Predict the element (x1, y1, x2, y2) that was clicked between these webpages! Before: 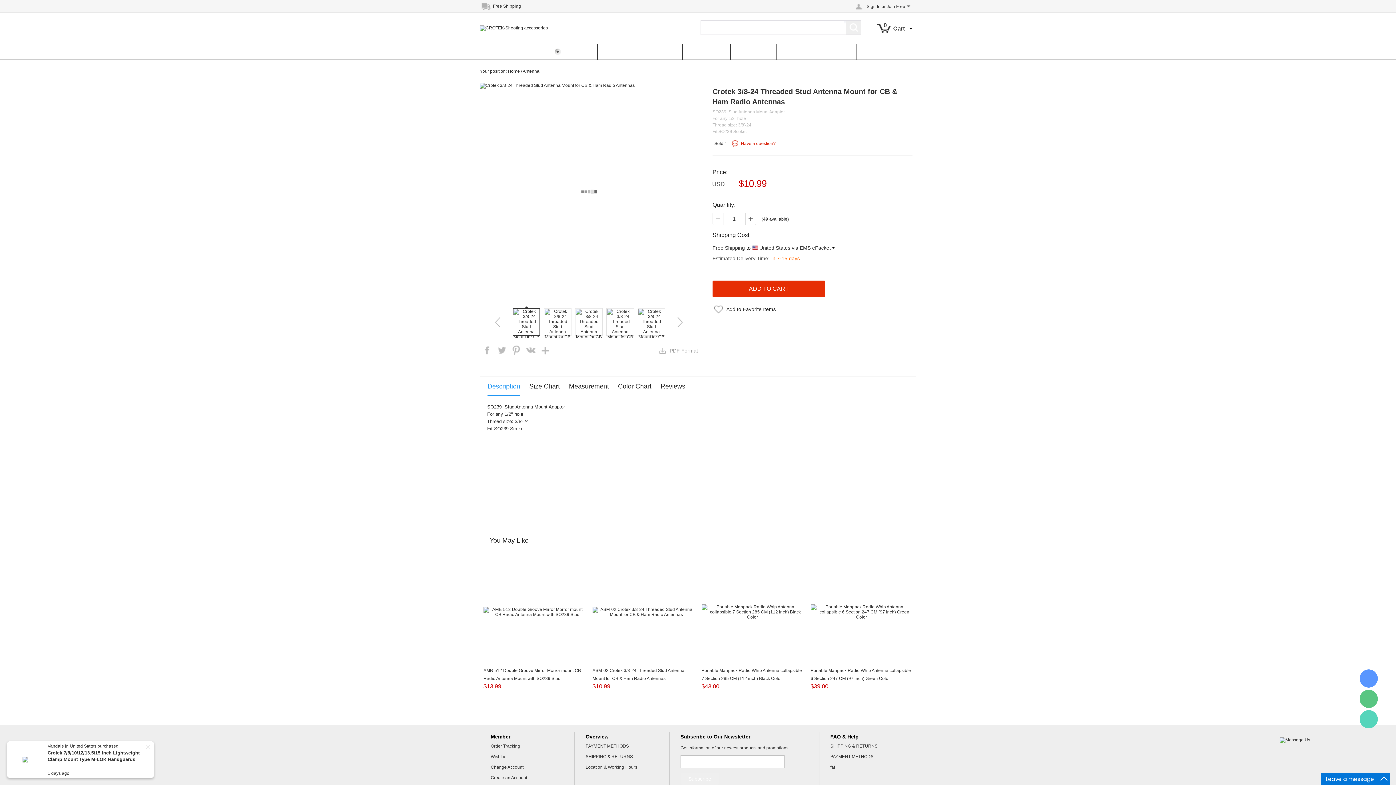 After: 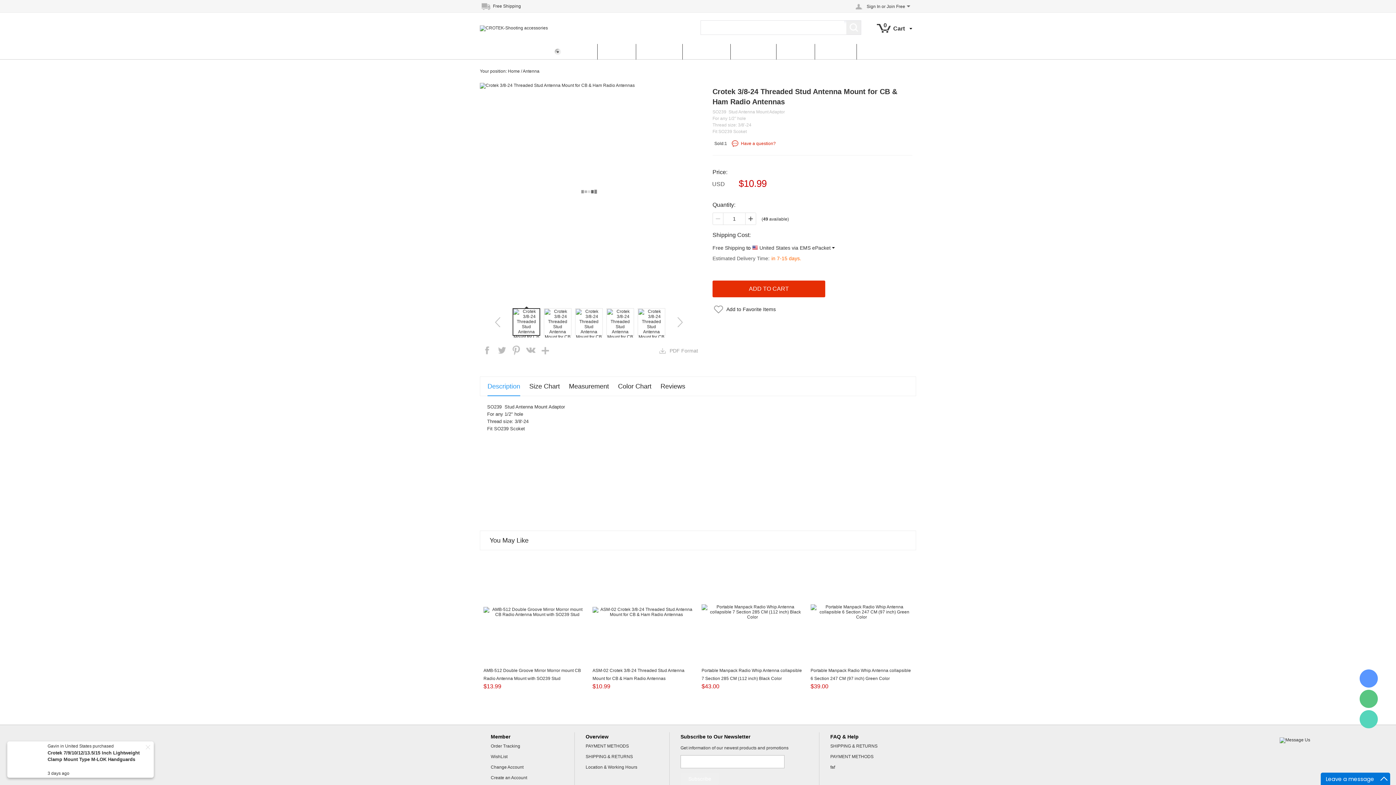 Action: label: USD bbox: (709, 178, 732, 188)